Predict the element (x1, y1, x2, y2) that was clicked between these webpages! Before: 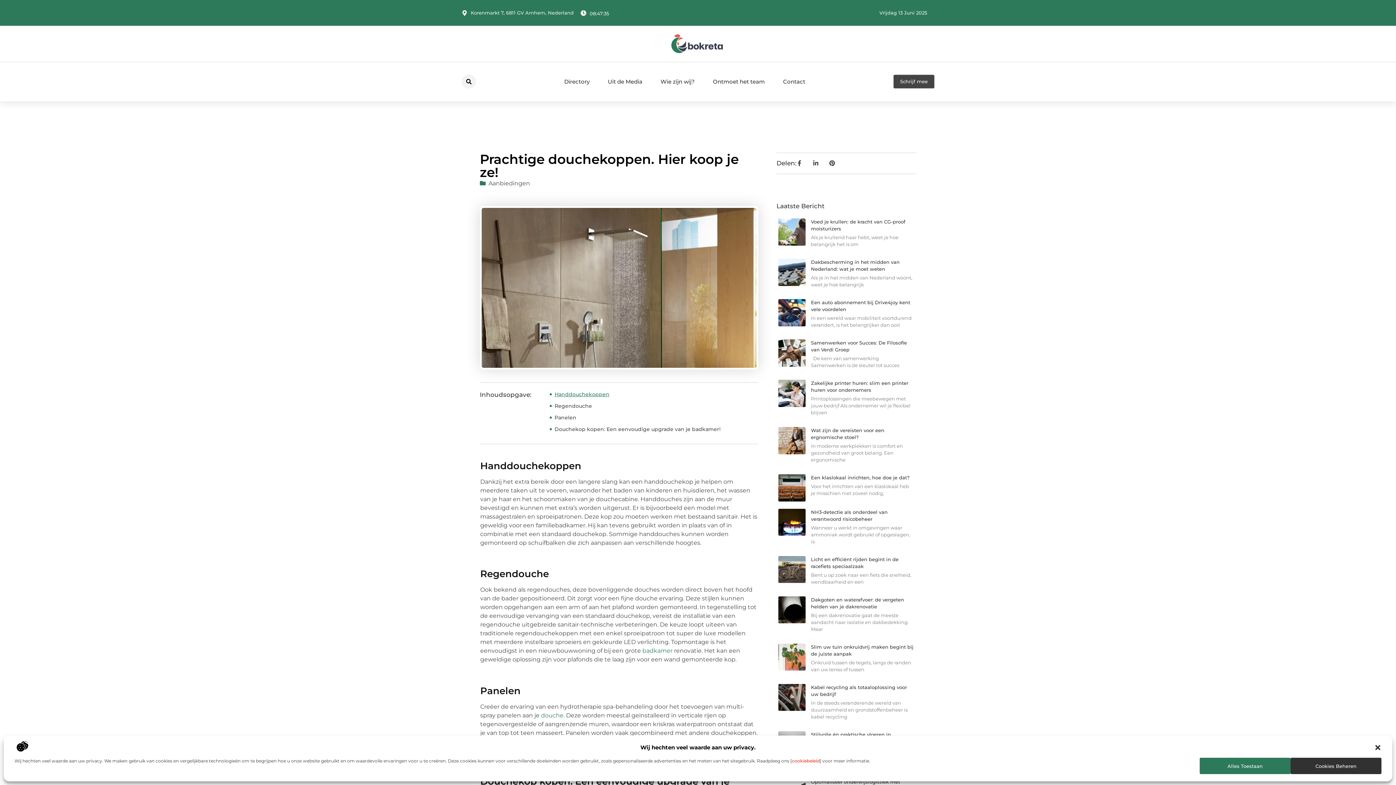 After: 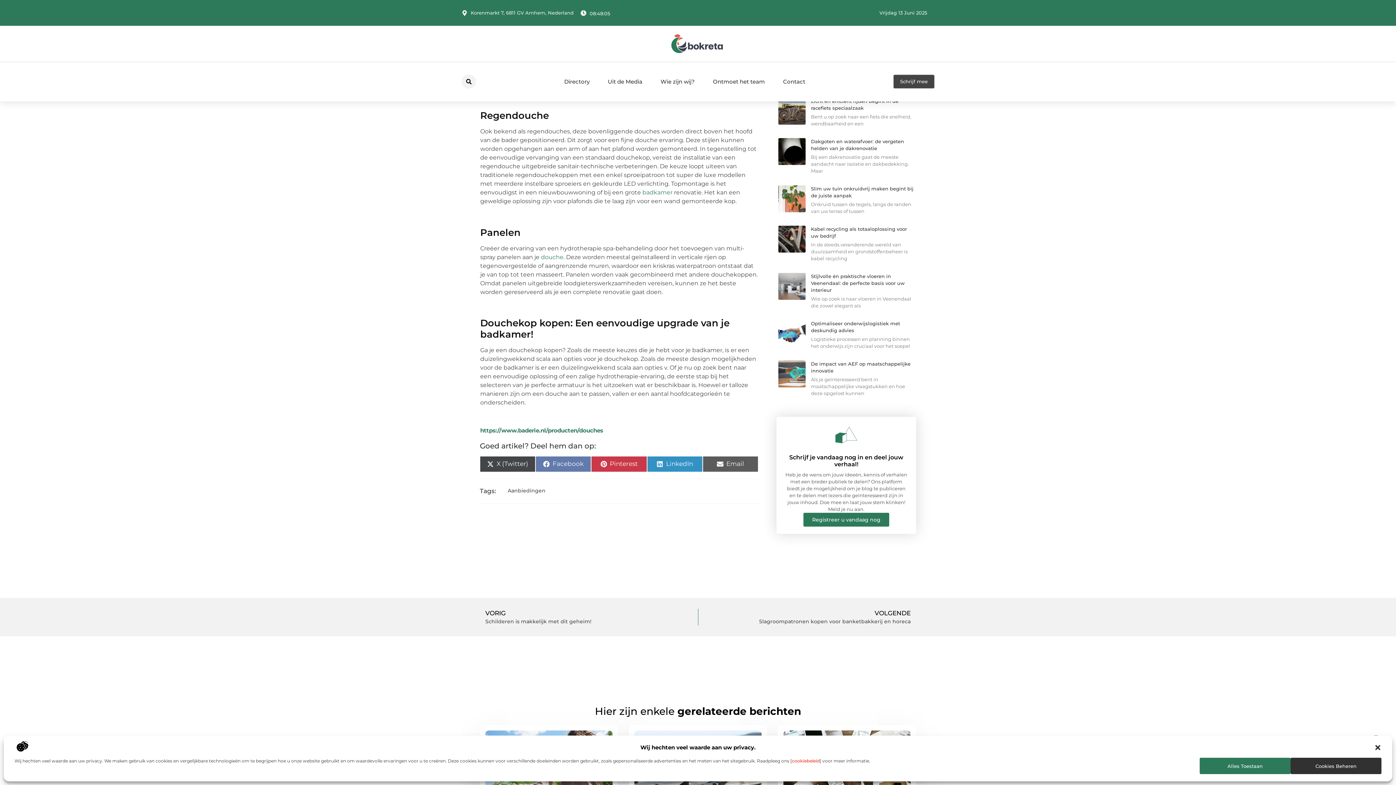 Action: bbox: (554, 390, 609, 399) label: Handdouchekoppen